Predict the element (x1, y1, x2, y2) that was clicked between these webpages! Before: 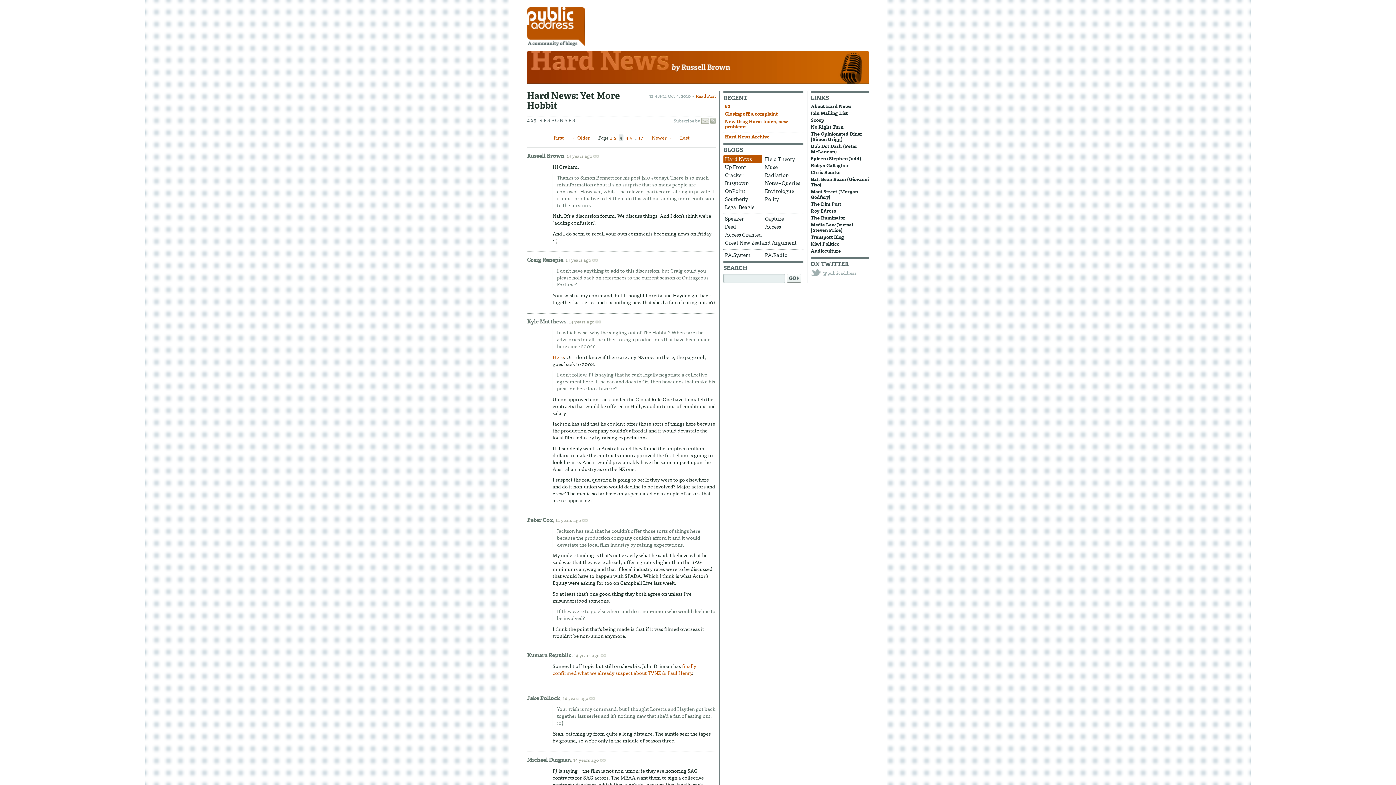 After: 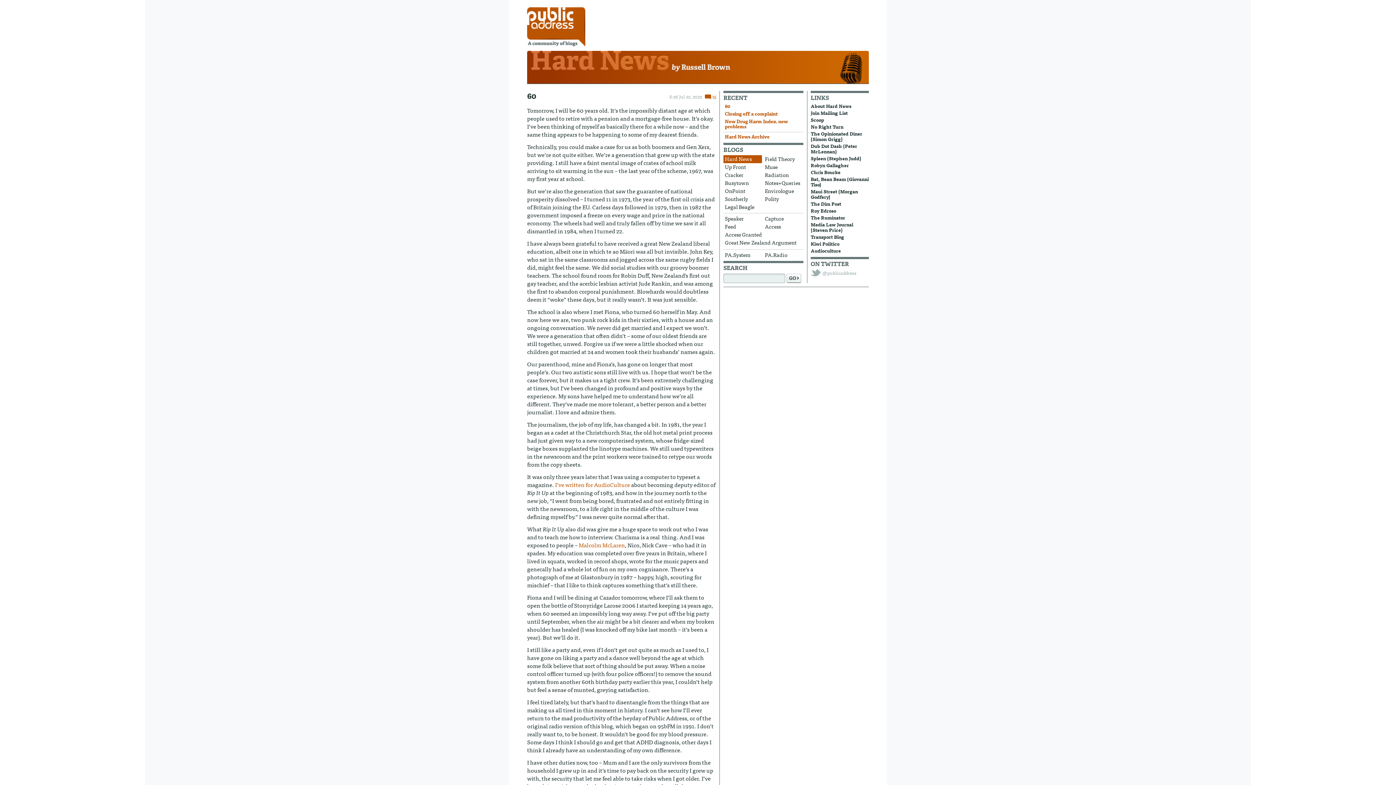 Action: bbox: (527, 50, 869, 87) label: Hard News by Russell Brown